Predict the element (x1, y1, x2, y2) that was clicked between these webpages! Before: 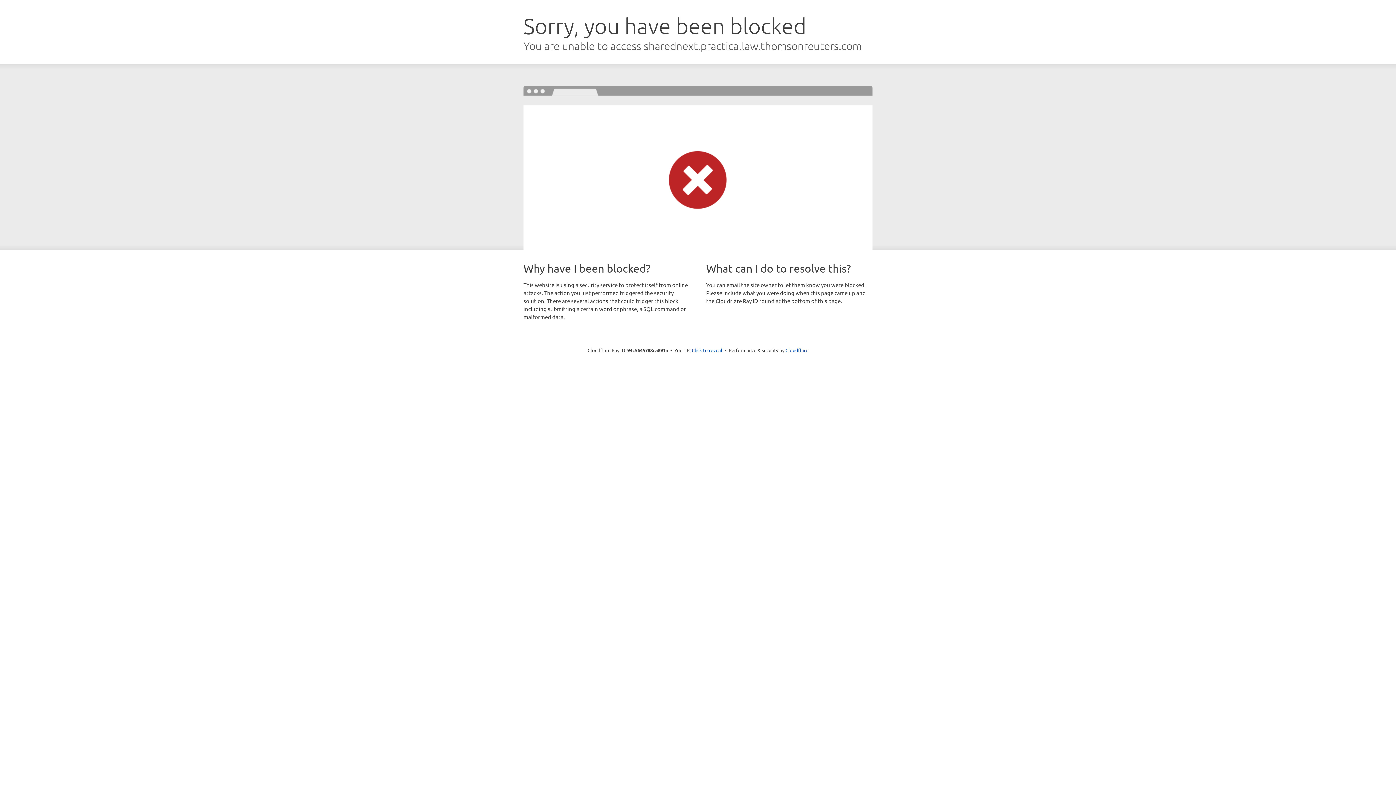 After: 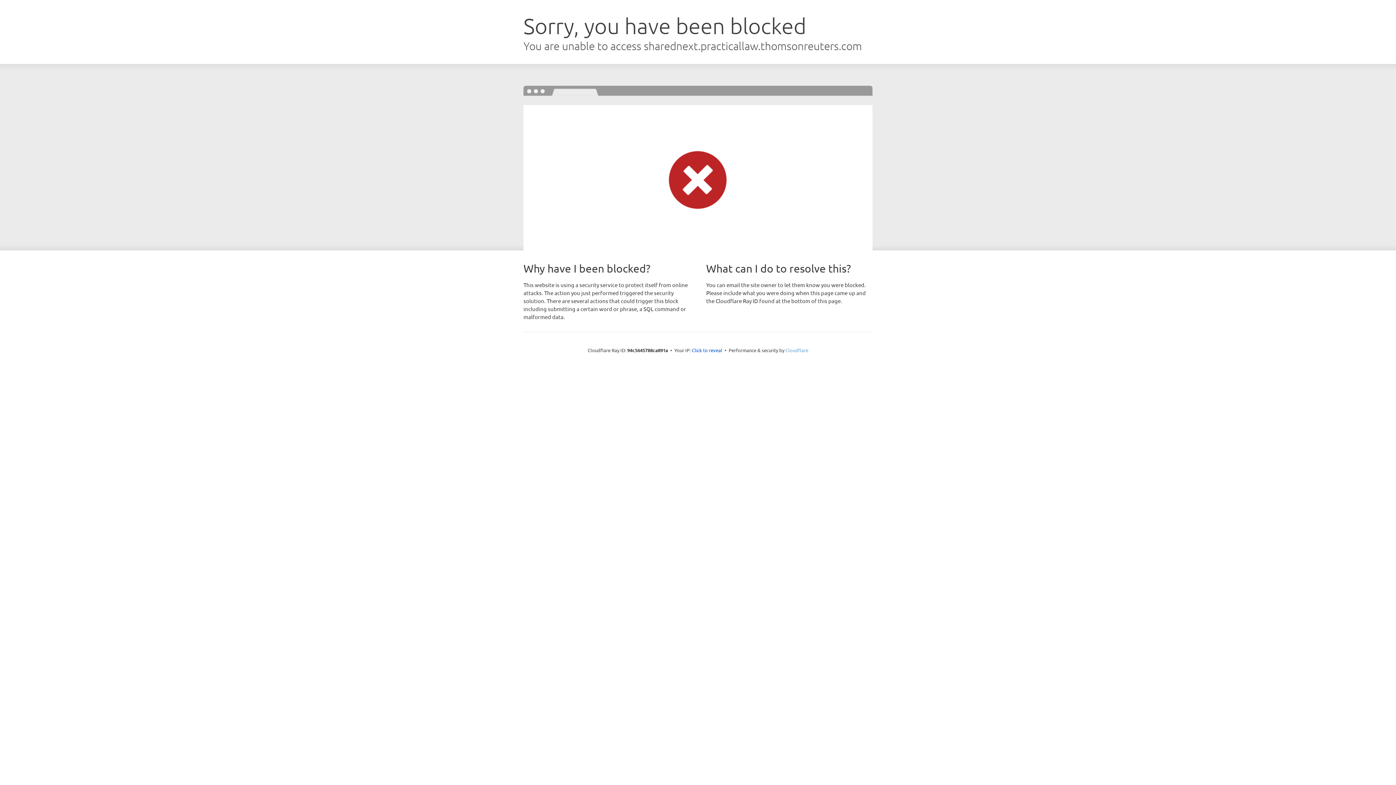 Action: label: Cloudflare bbox: (785, 347, 808, 353)